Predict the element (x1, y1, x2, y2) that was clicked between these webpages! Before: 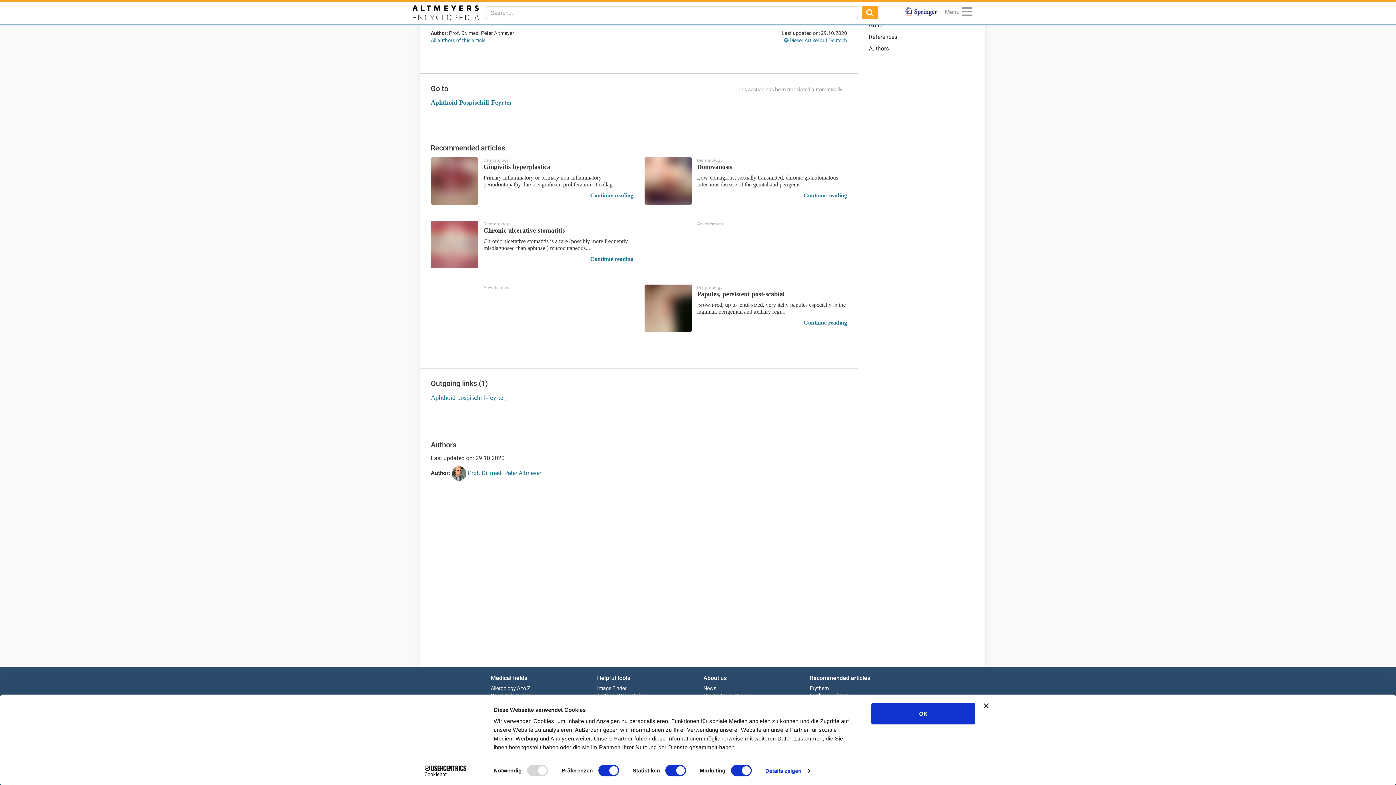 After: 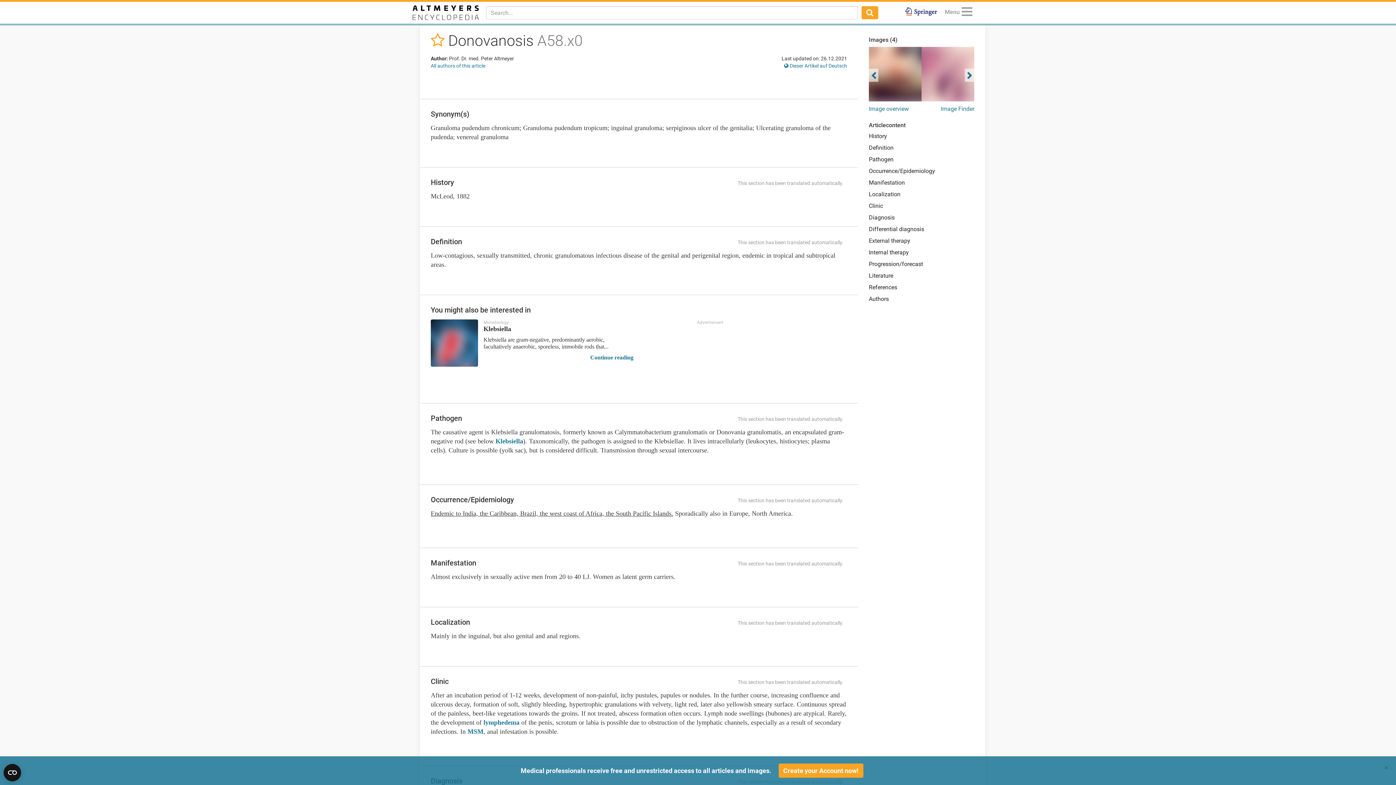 Action: bbox: (644, 157, 691, 204)